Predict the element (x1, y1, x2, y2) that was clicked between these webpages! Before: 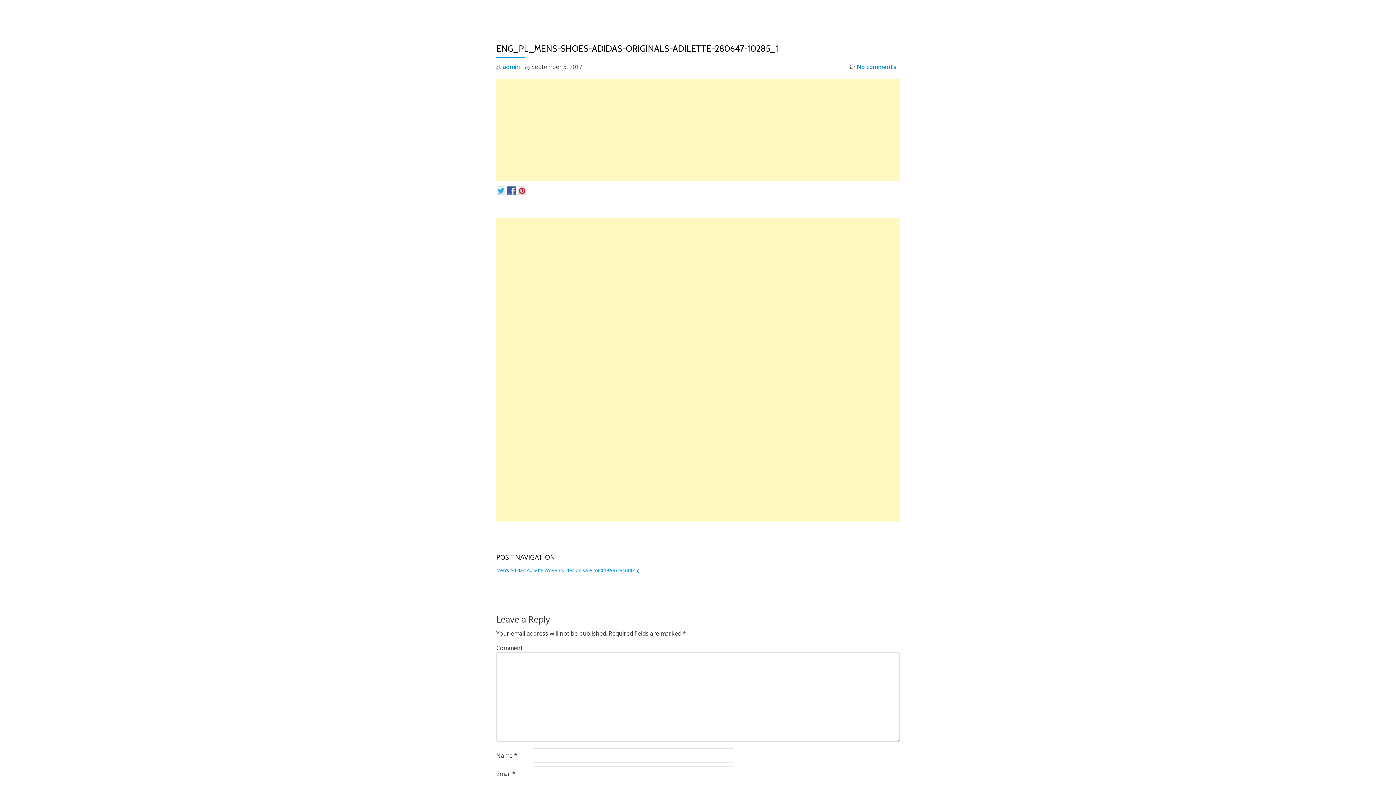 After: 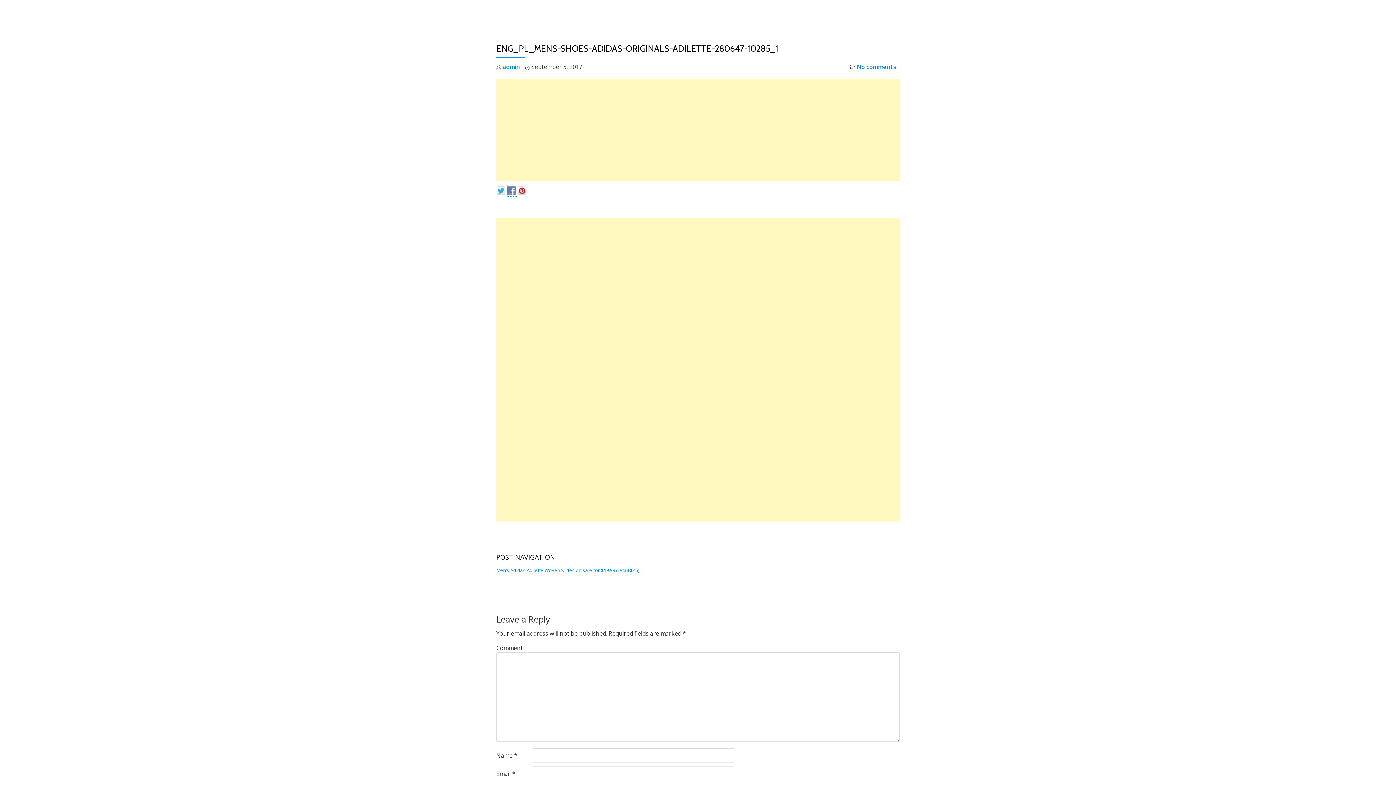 Action: bbox: (507, 189, 517, 197)